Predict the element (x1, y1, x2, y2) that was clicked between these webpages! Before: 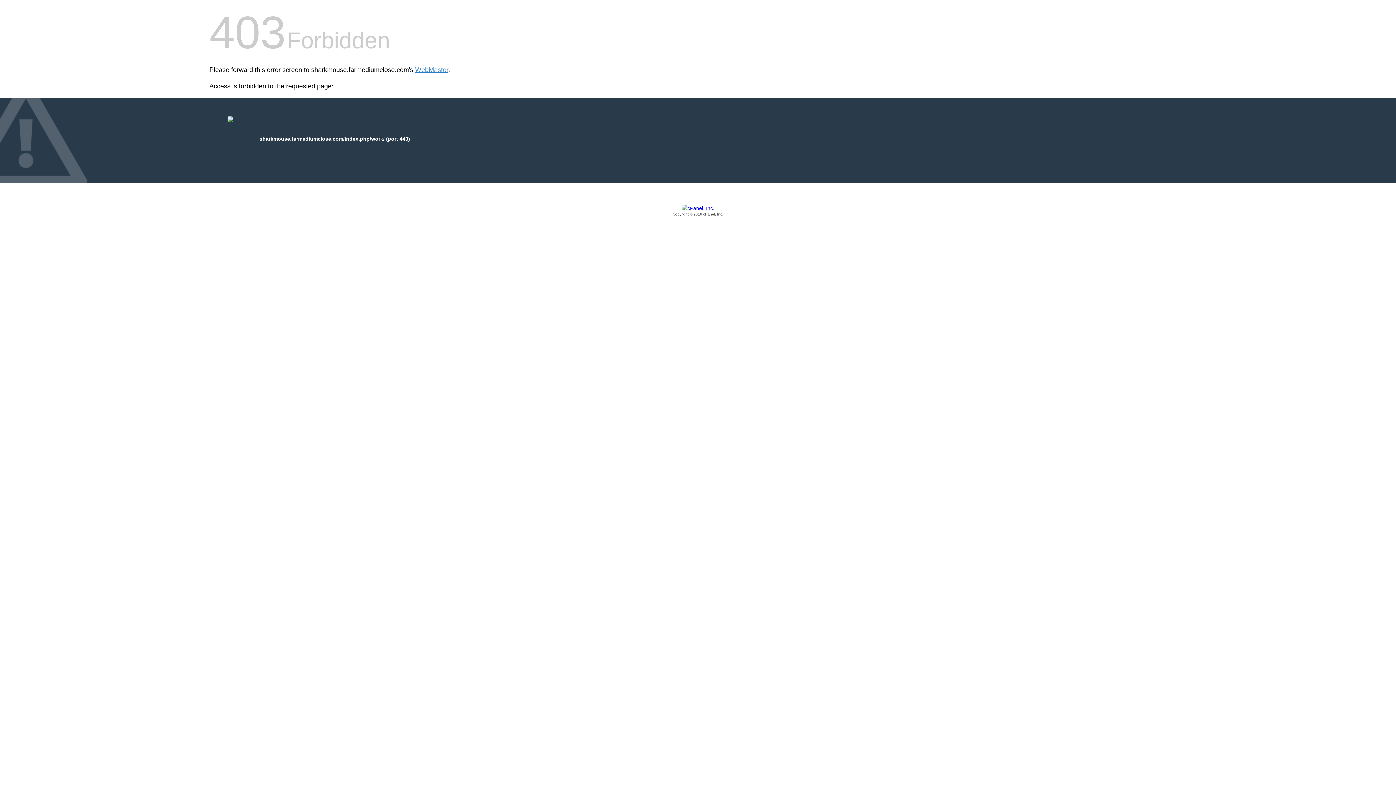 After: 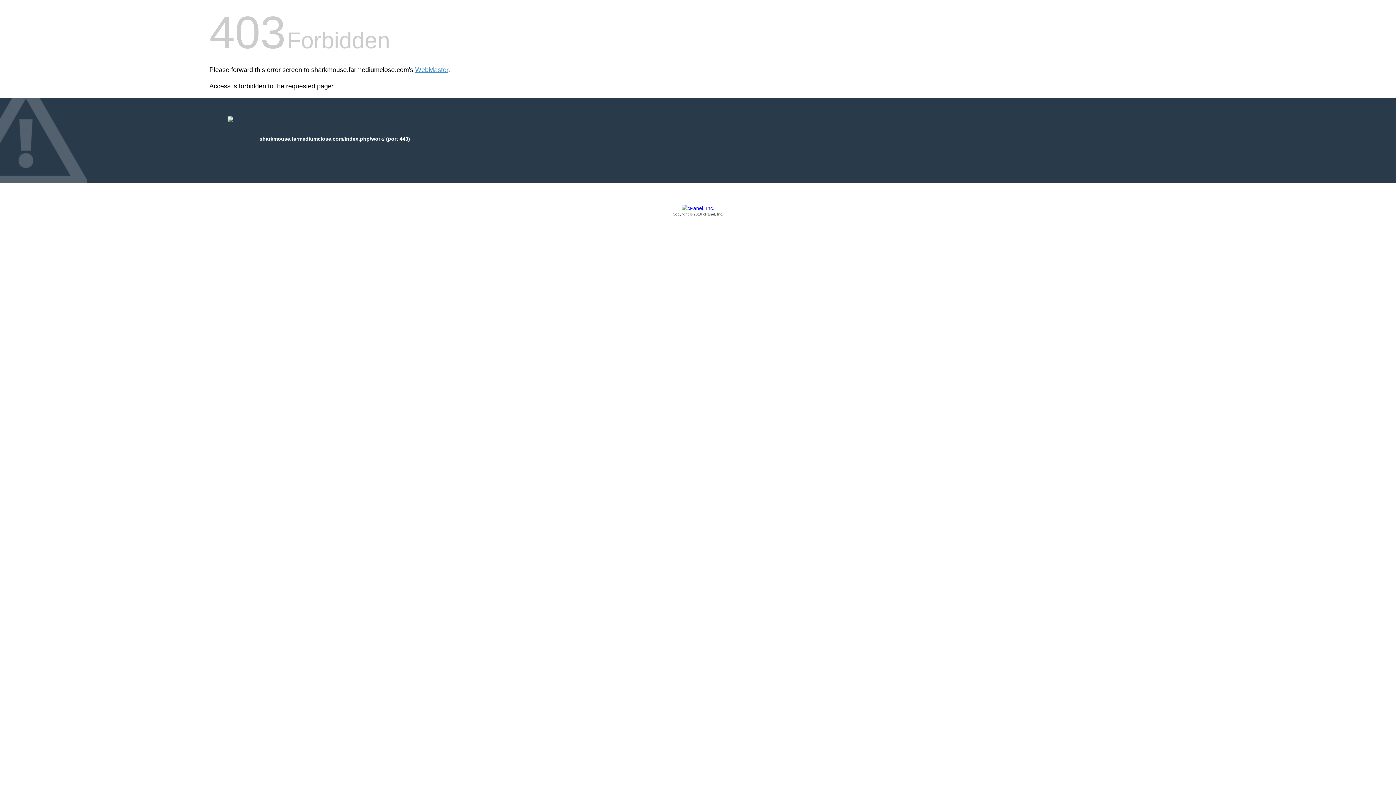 Action: bbox: (209, 205, 1186, 217) label: Copyright © 2016 cPanel, Inc.